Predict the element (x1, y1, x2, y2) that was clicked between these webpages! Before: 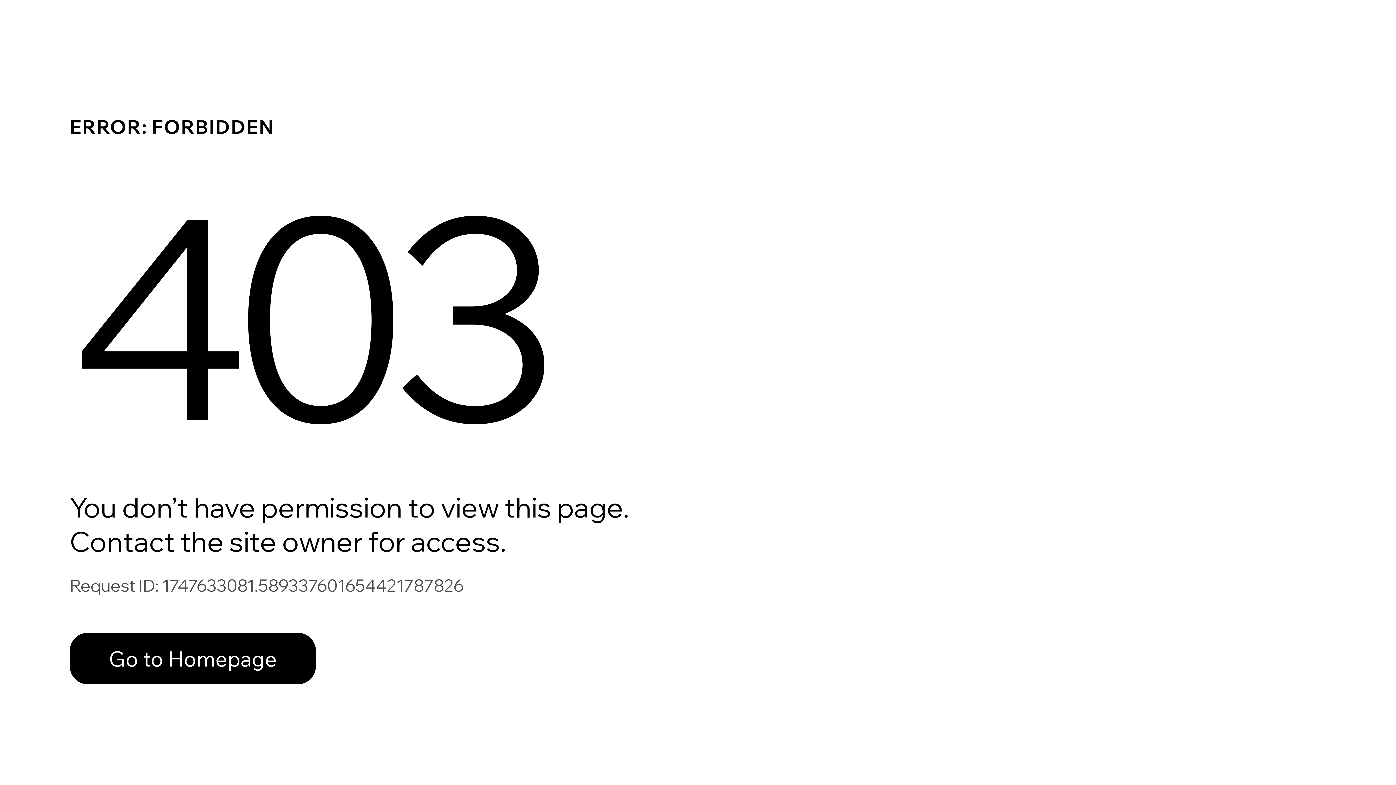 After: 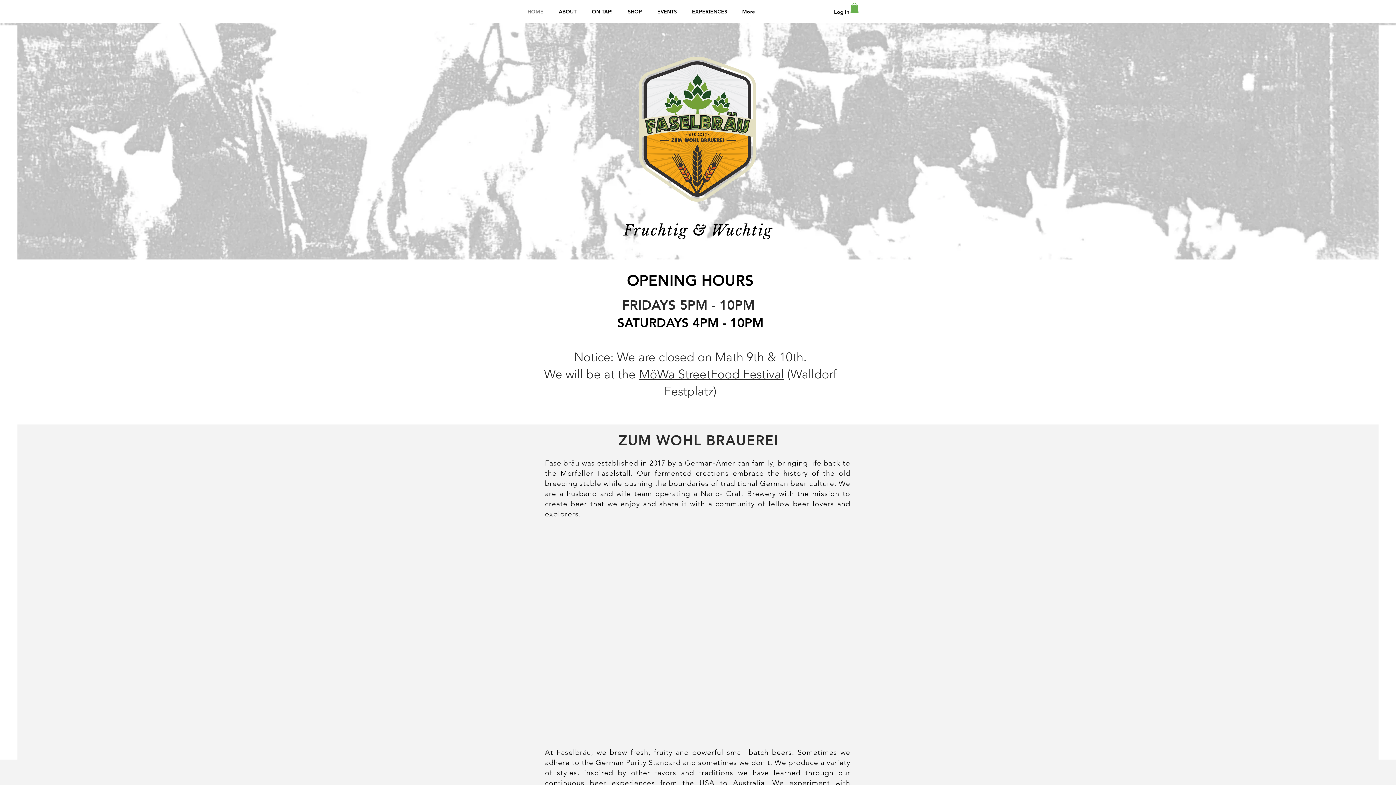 Action: bbox: (69, 617, 768, 694) label: Go to Homepage